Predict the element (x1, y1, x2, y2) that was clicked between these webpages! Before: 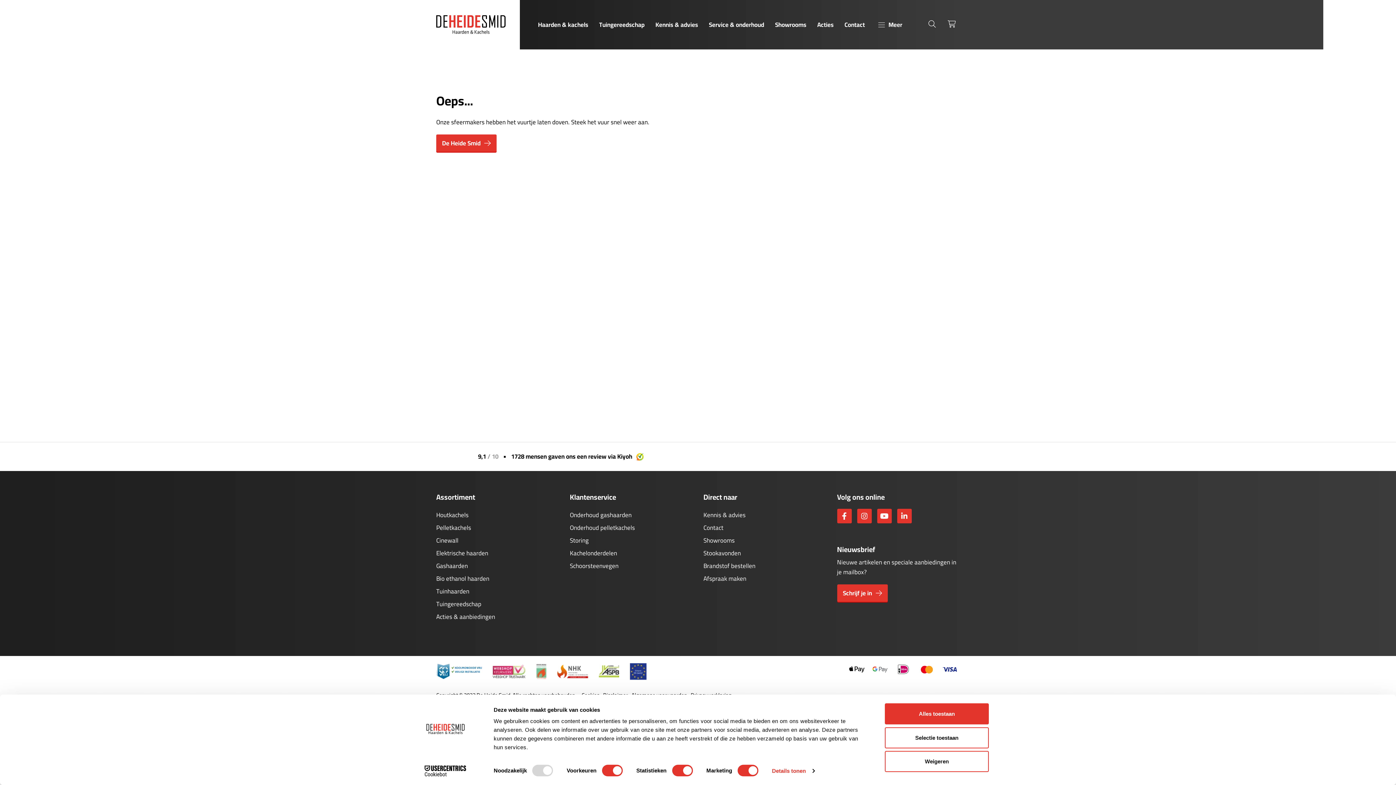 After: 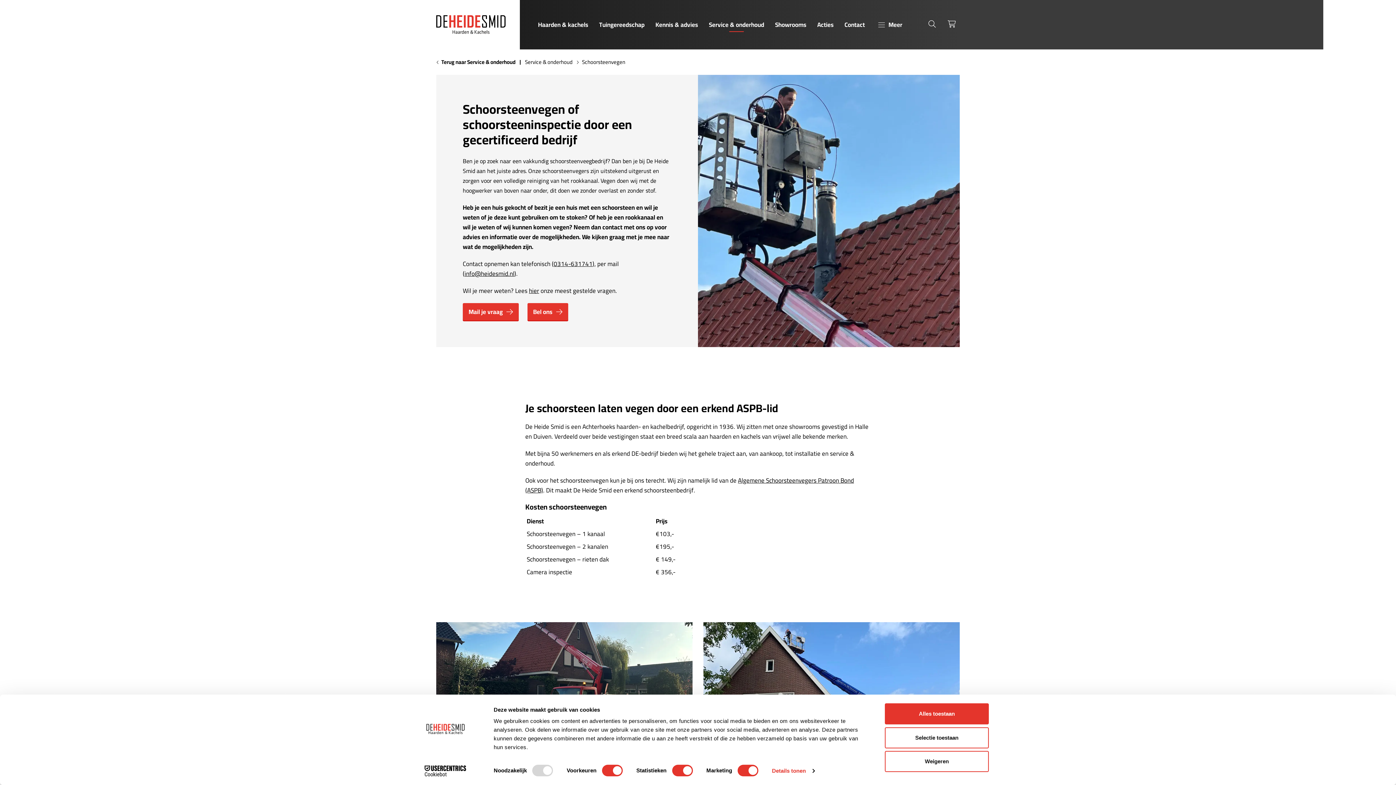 Action: bbox: (570, 560, 618, 572) label: Schoorsteenvegen